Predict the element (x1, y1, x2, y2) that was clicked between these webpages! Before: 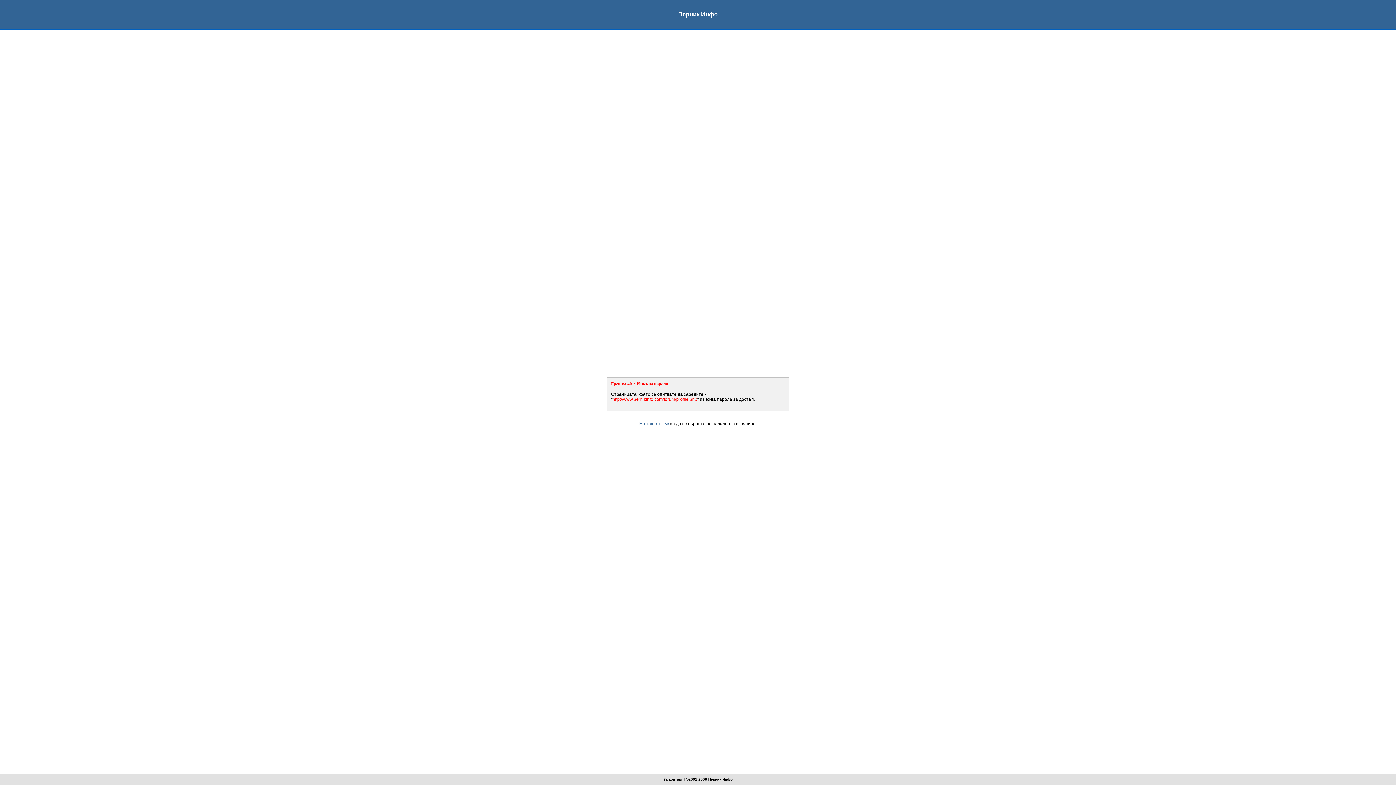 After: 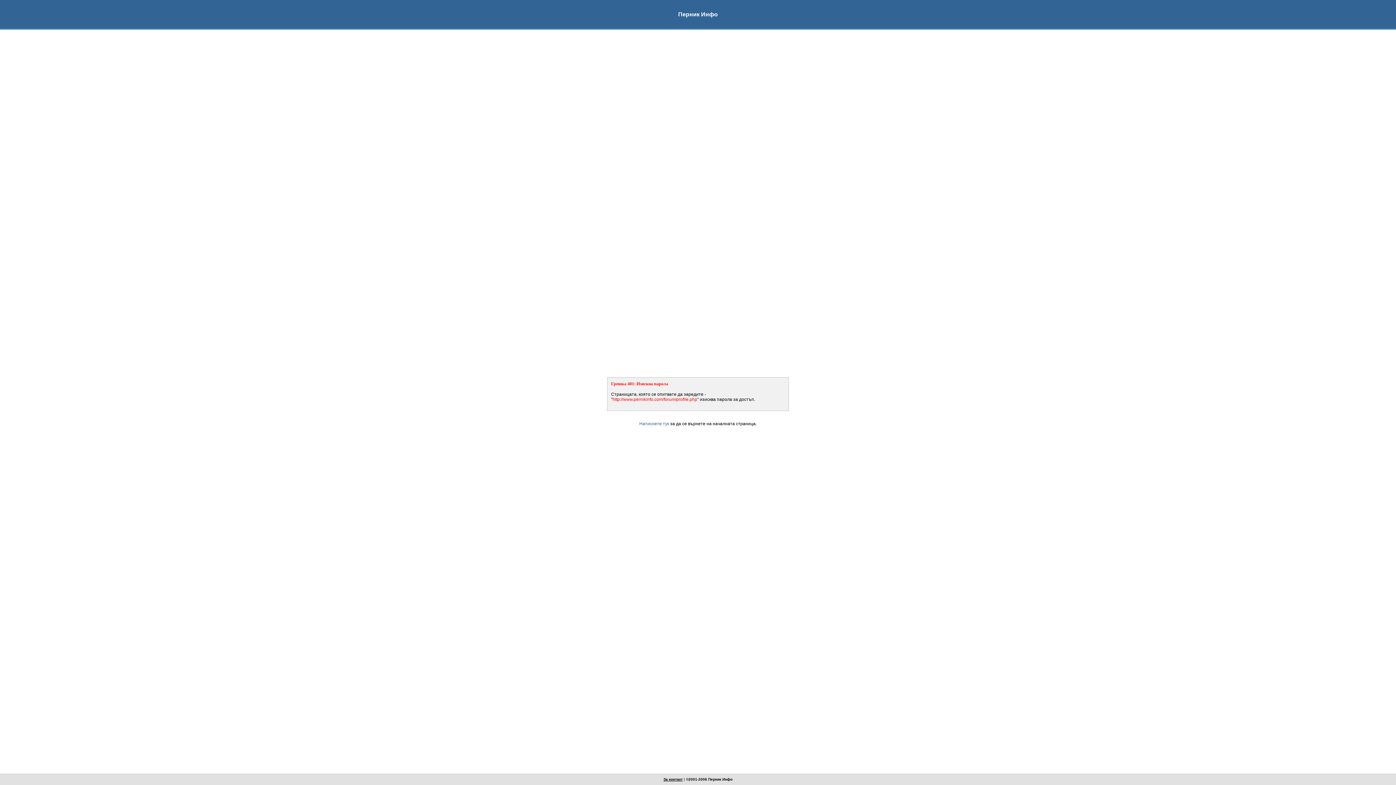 Action: label: За контакт bbox: (663, 777, 682, 781)